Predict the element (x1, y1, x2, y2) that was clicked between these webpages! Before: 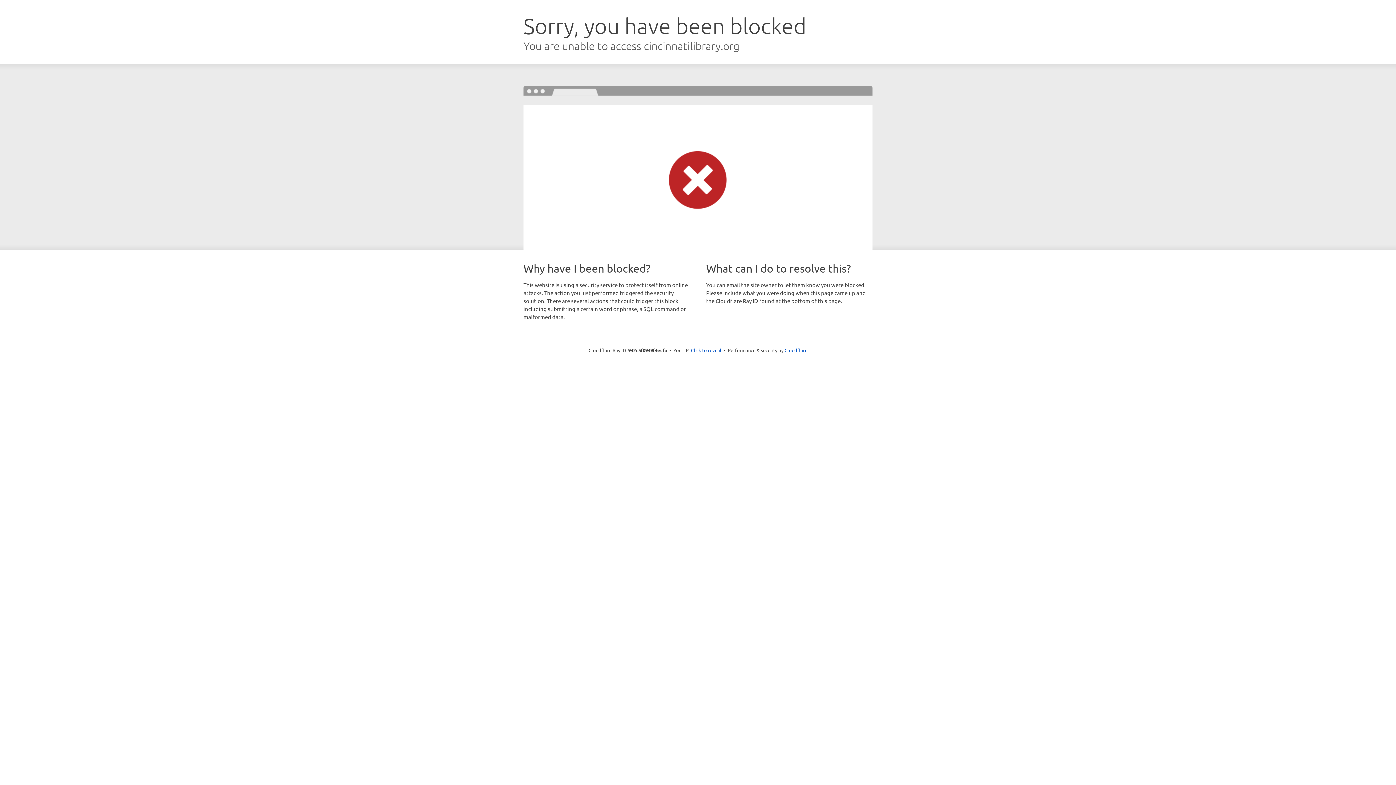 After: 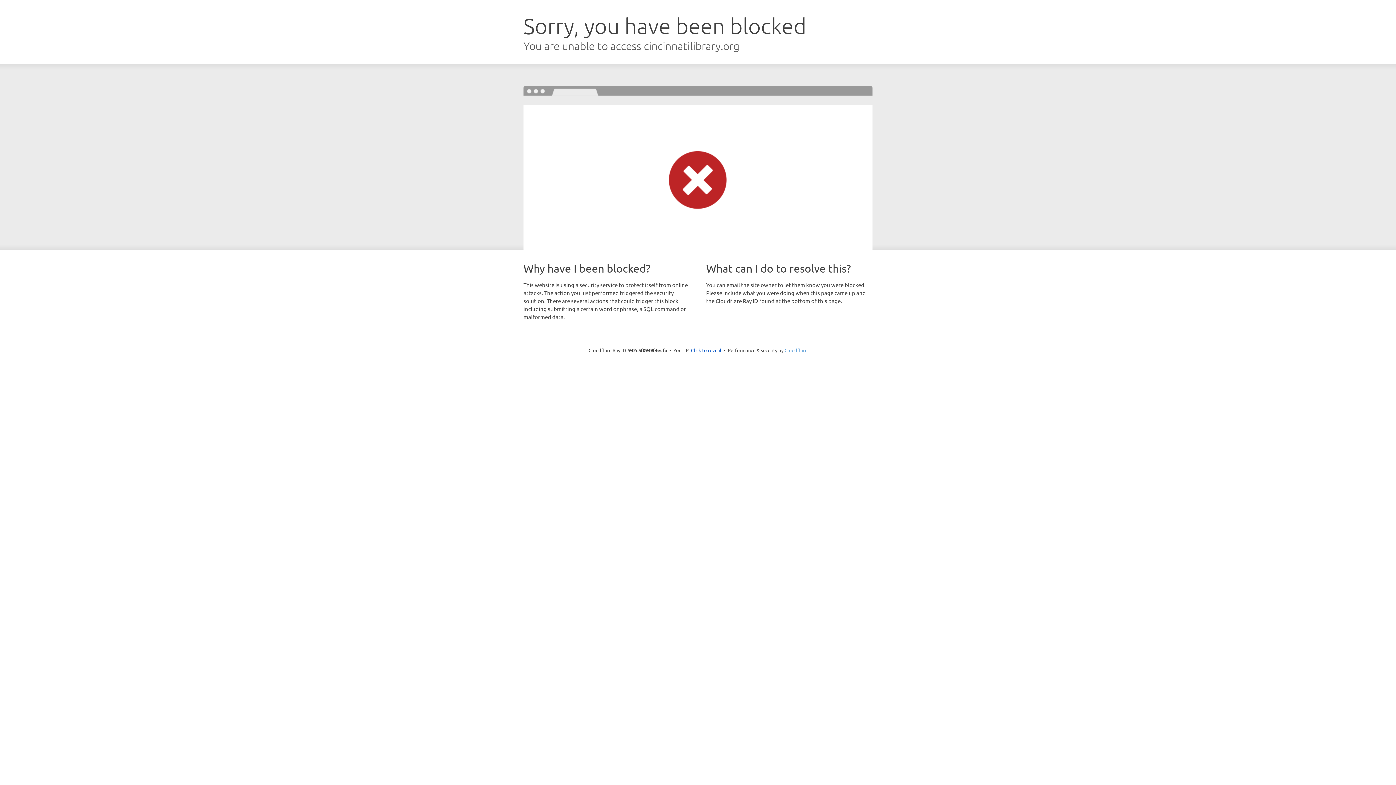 Action: bbox: (784, 347, 807, 353) label: Cloudflare